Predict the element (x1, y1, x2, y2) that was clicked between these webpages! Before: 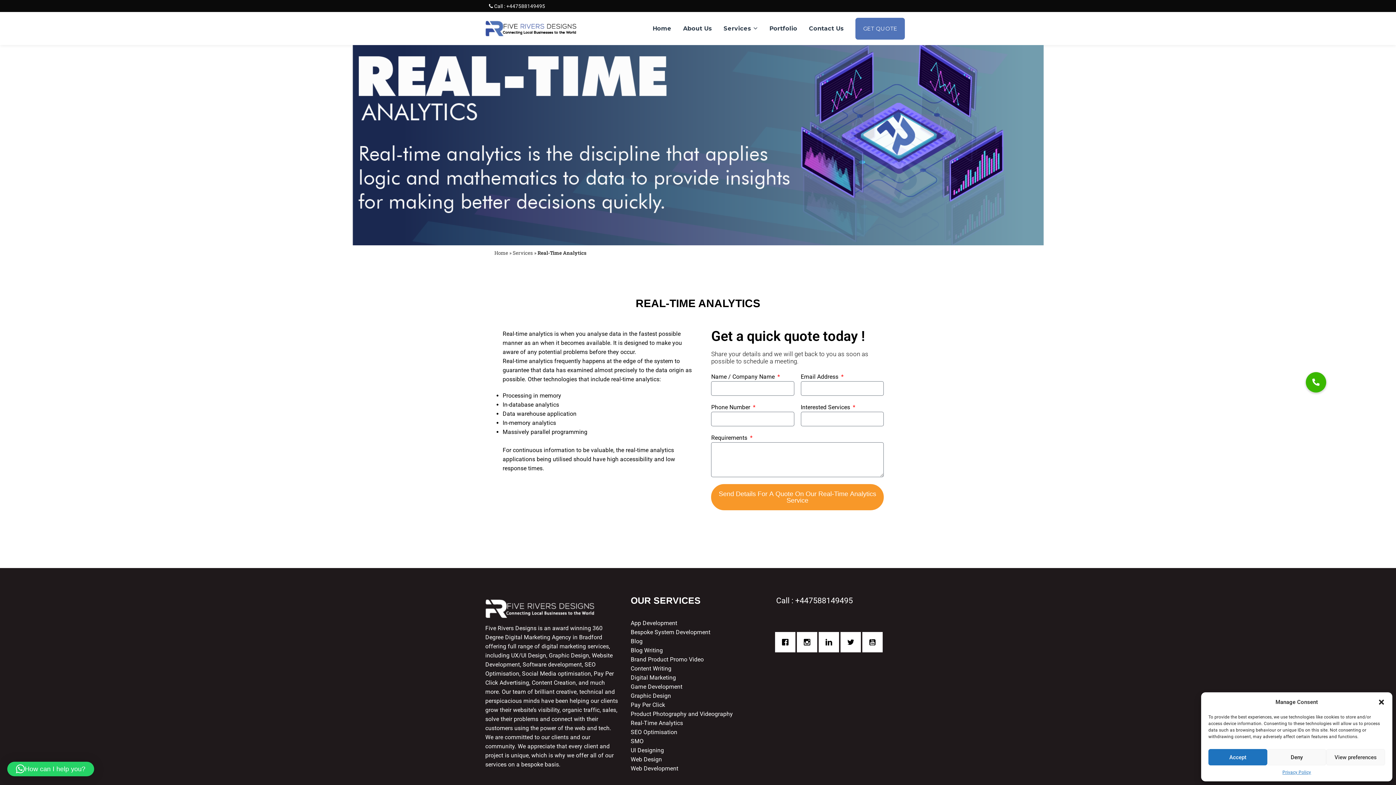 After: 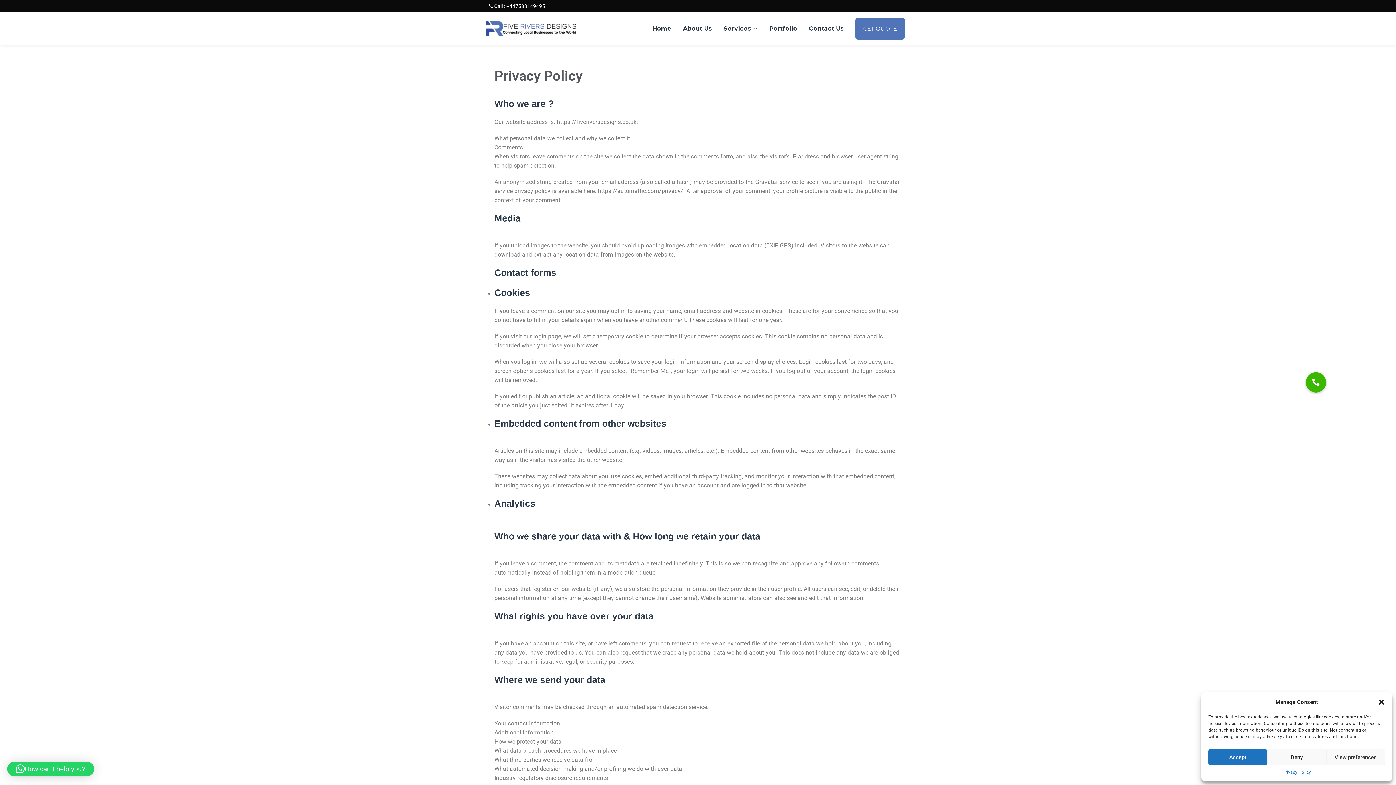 Action: bbox: (1282, 769, 1311, 776) label: Privacy Policy